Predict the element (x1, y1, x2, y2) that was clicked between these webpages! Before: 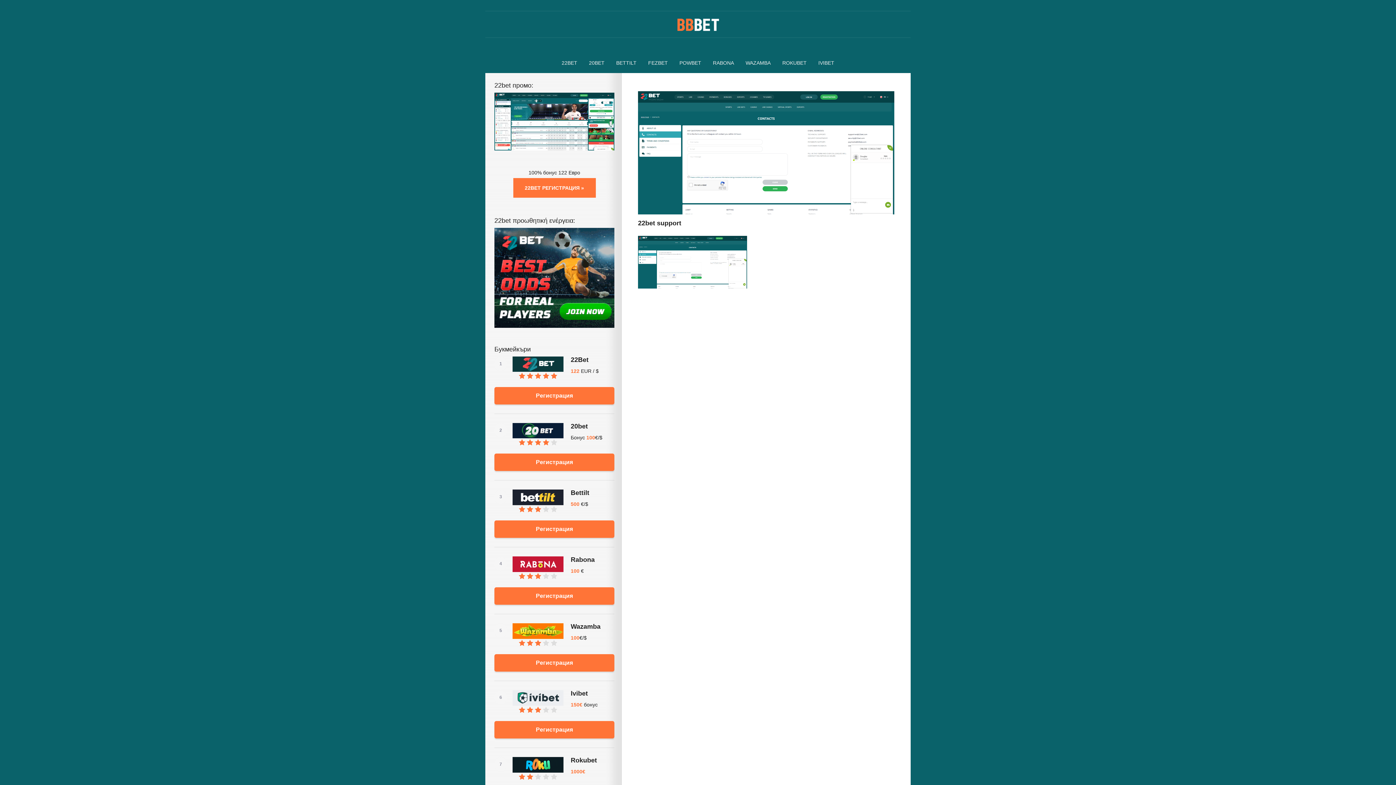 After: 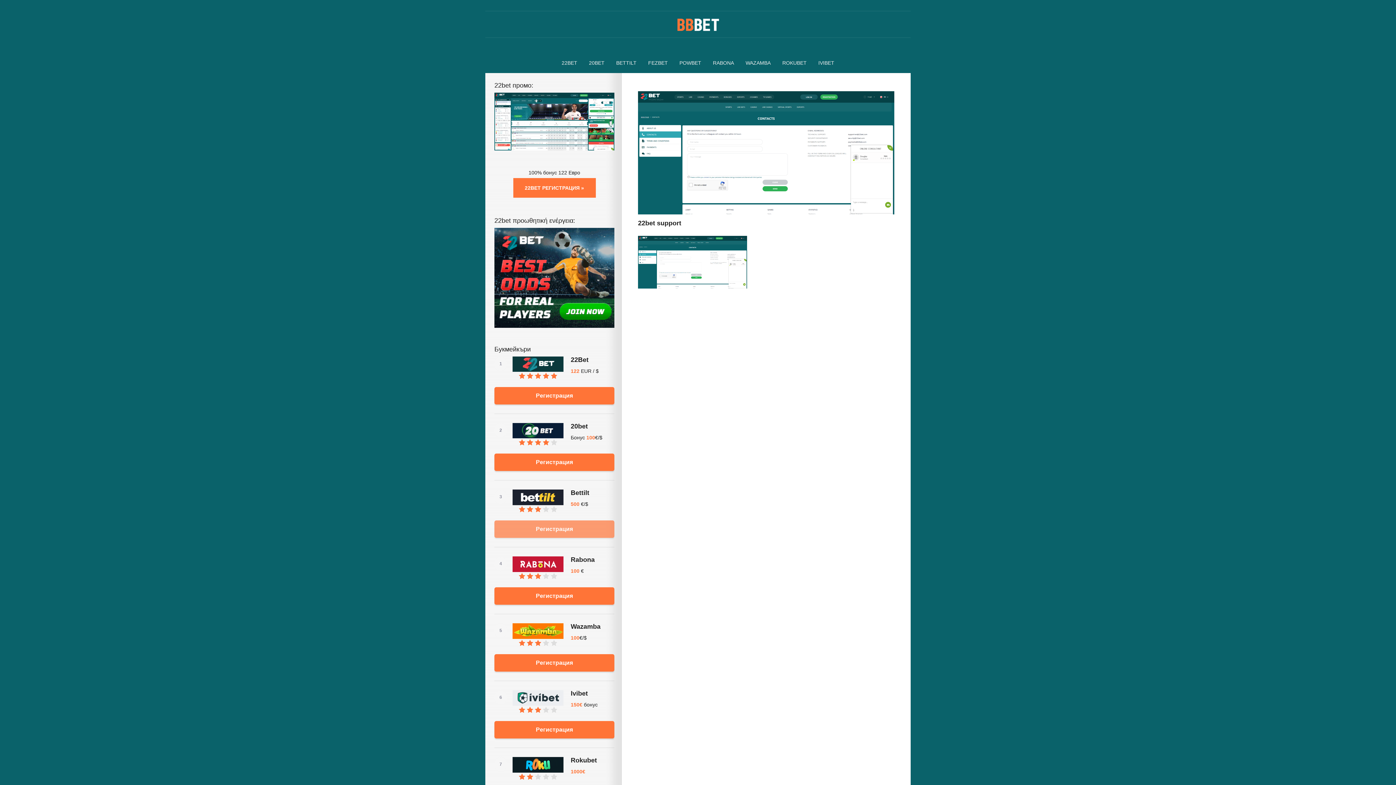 Action: label: Регистрация bbox: (494, 520, 614, 538)